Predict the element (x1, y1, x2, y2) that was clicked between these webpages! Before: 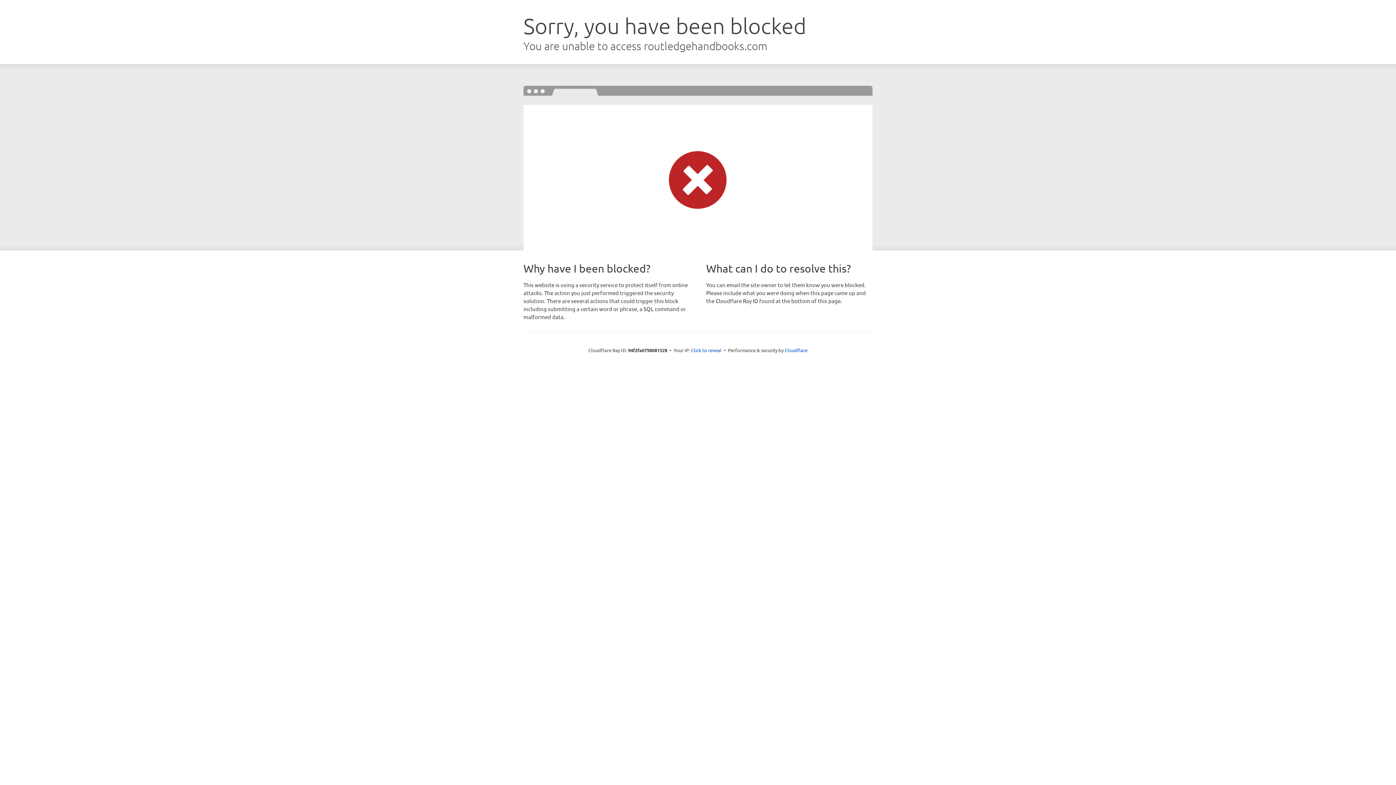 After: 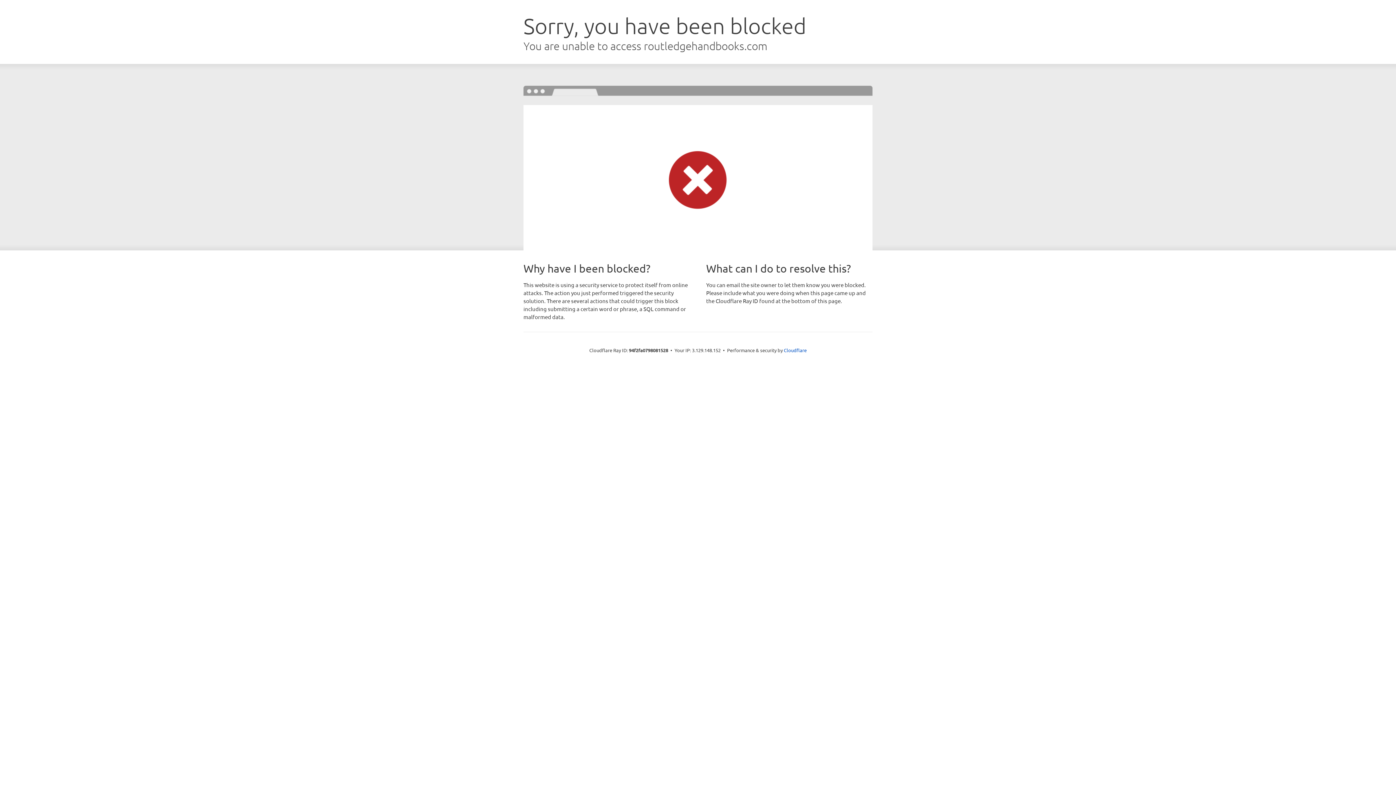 Action: bbox: (691, 346, 721, 353) label: Click to reveal